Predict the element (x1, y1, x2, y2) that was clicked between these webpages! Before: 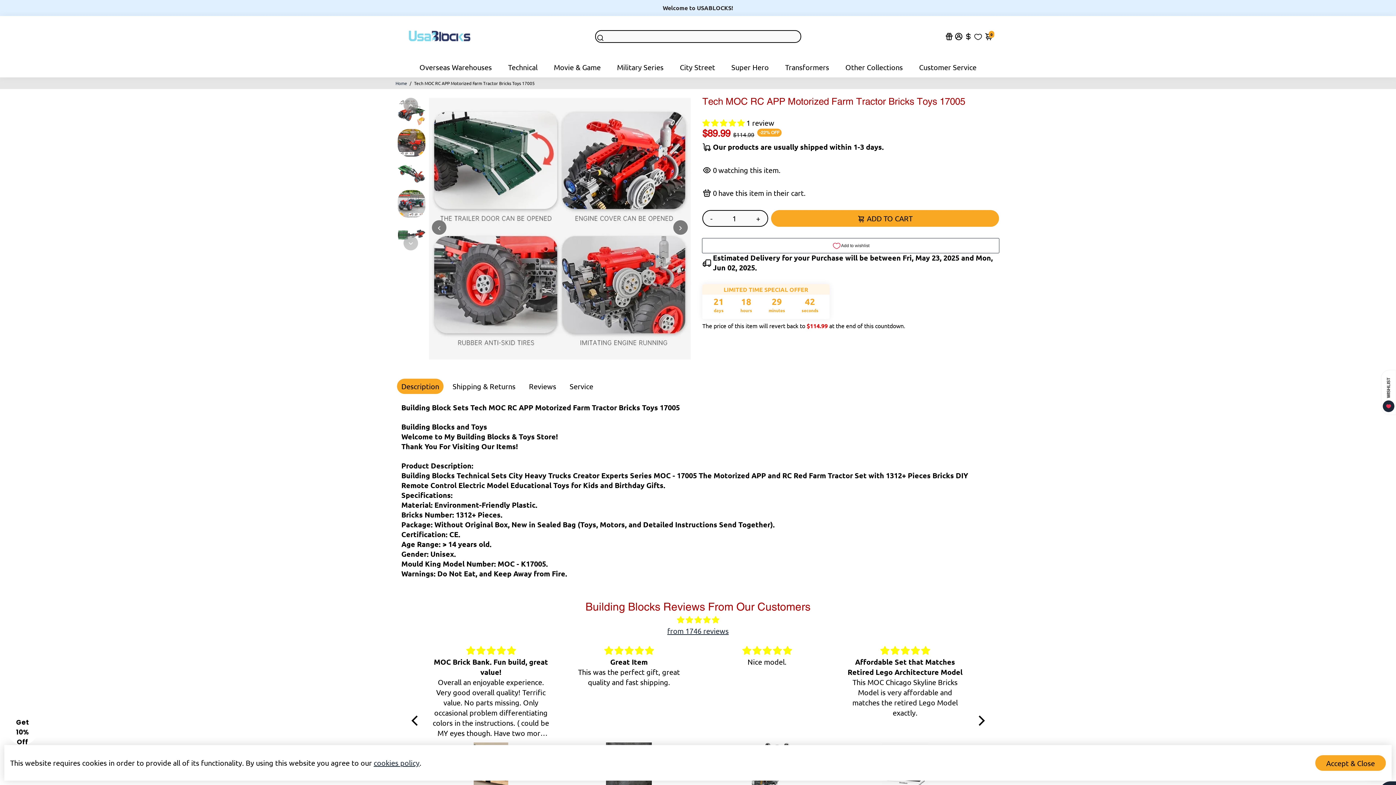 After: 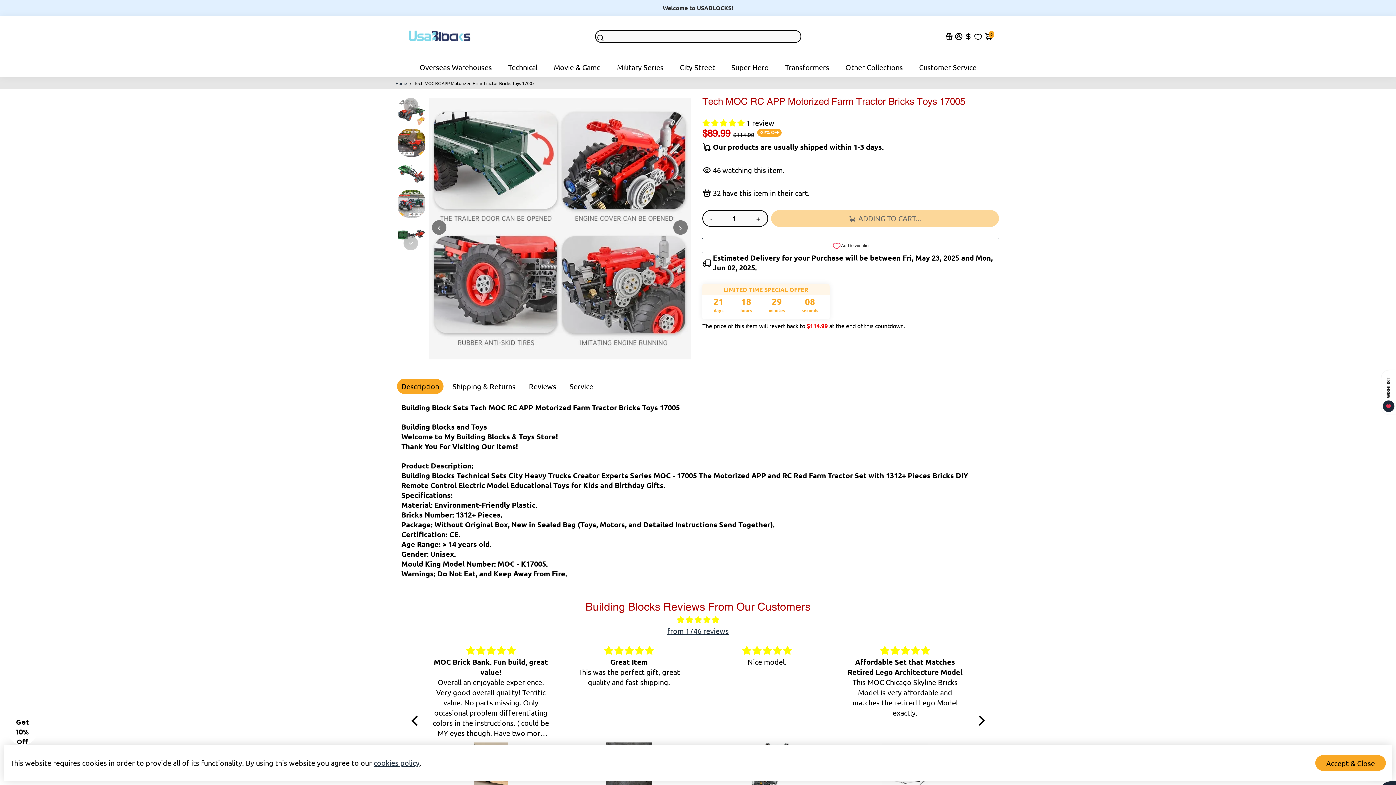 Action: bbox: (771, 210, 999, 226) label: ADD TO CART